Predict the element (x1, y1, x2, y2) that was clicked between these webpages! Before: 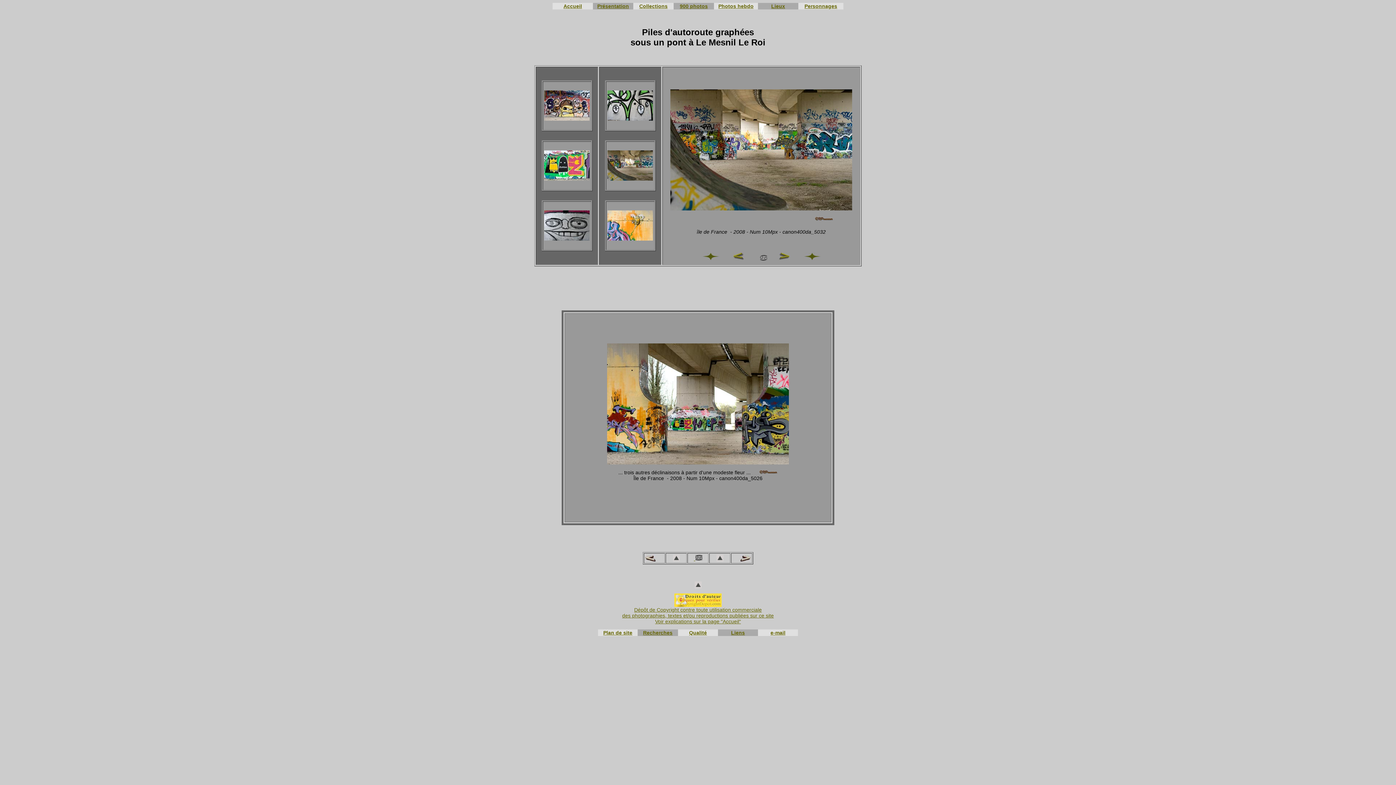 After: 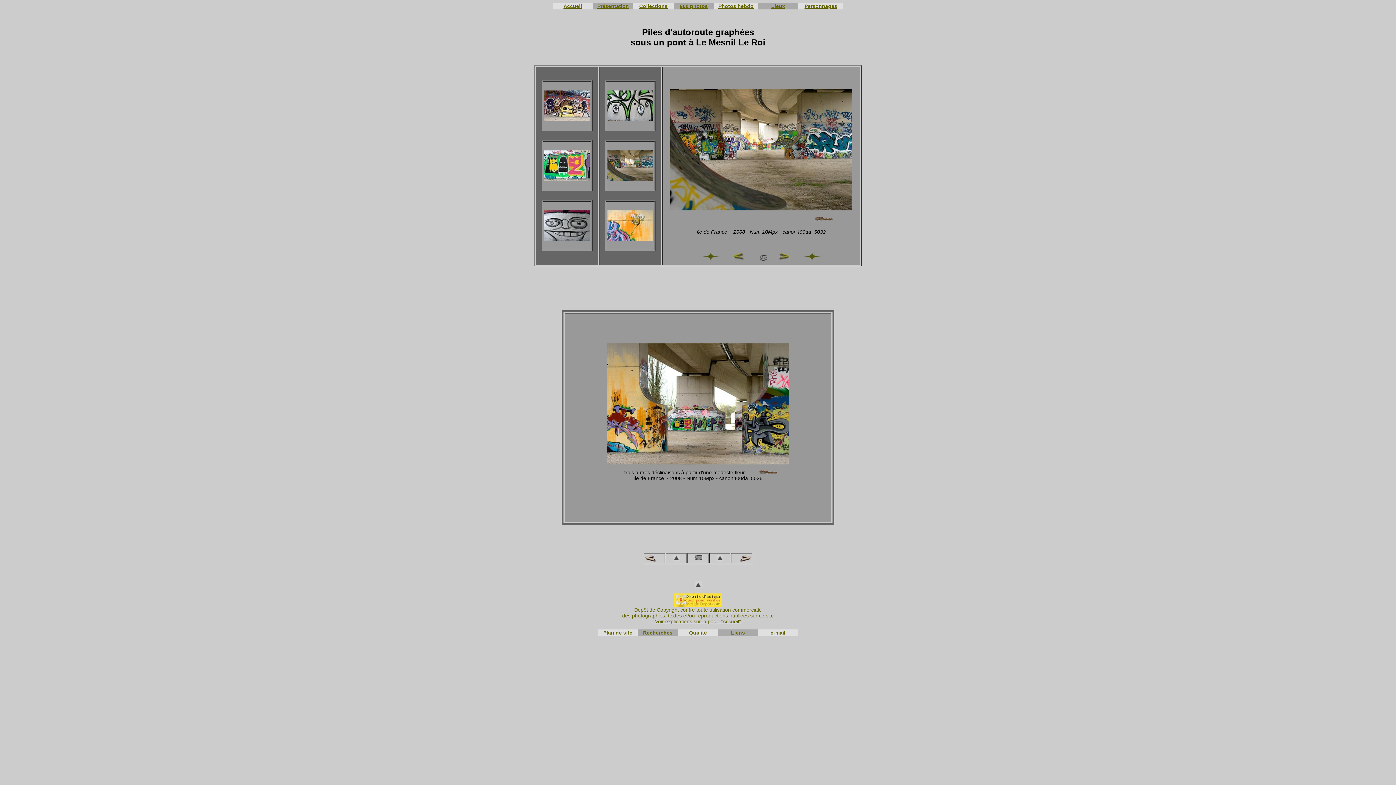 Action: bbox: (716, 556, 723, 562)